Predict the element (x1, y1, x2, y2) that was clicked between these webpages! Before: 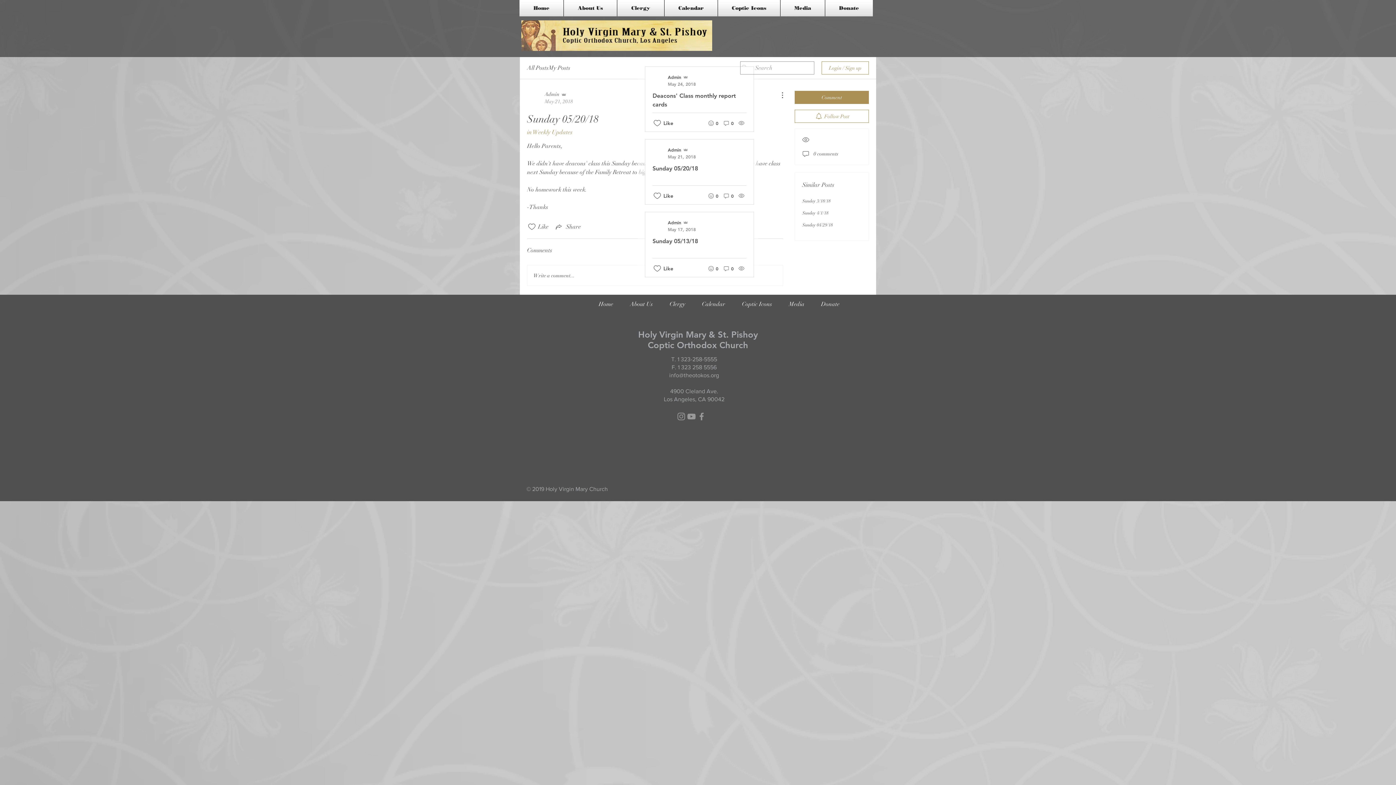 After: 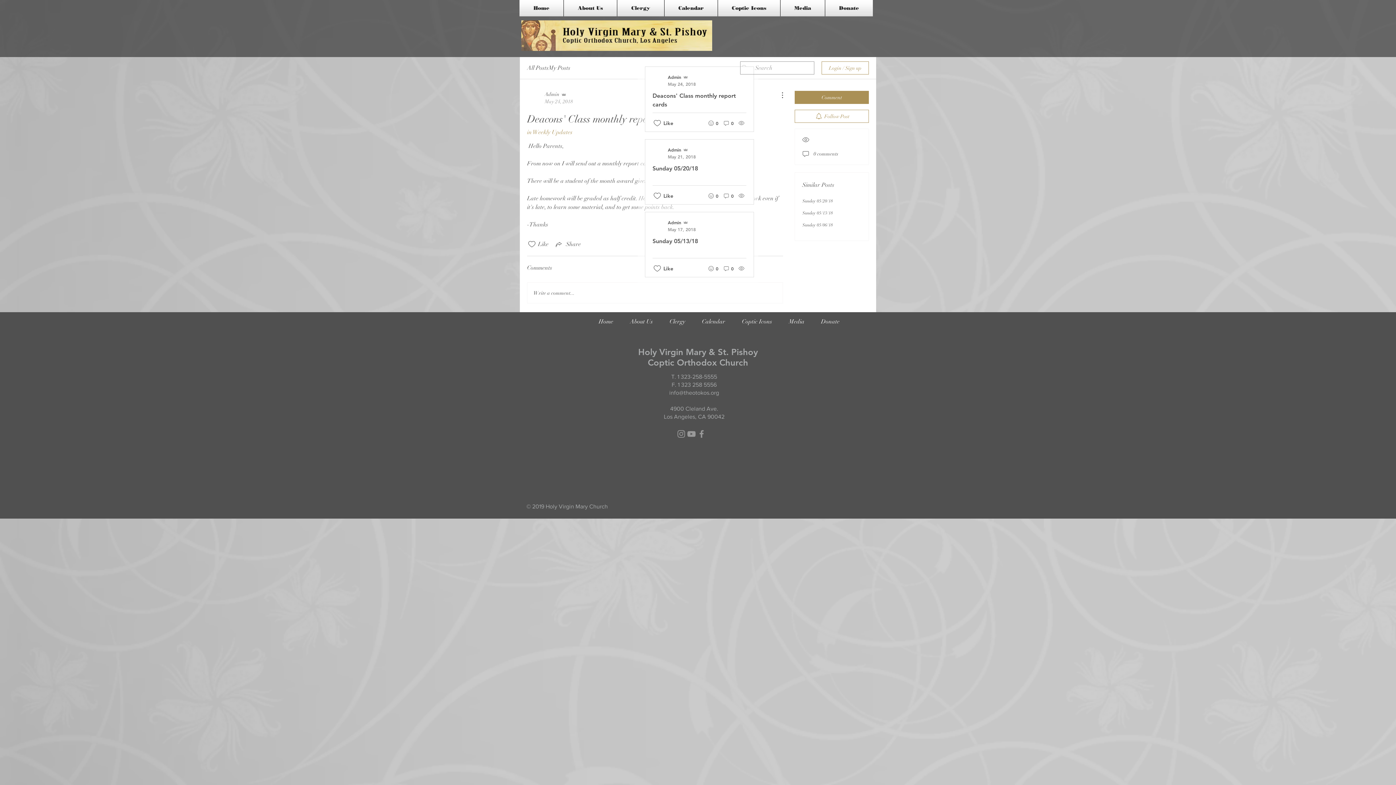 Action: bbox: (645, 91, 753, 109) label: Deacons' Class monthly report cards